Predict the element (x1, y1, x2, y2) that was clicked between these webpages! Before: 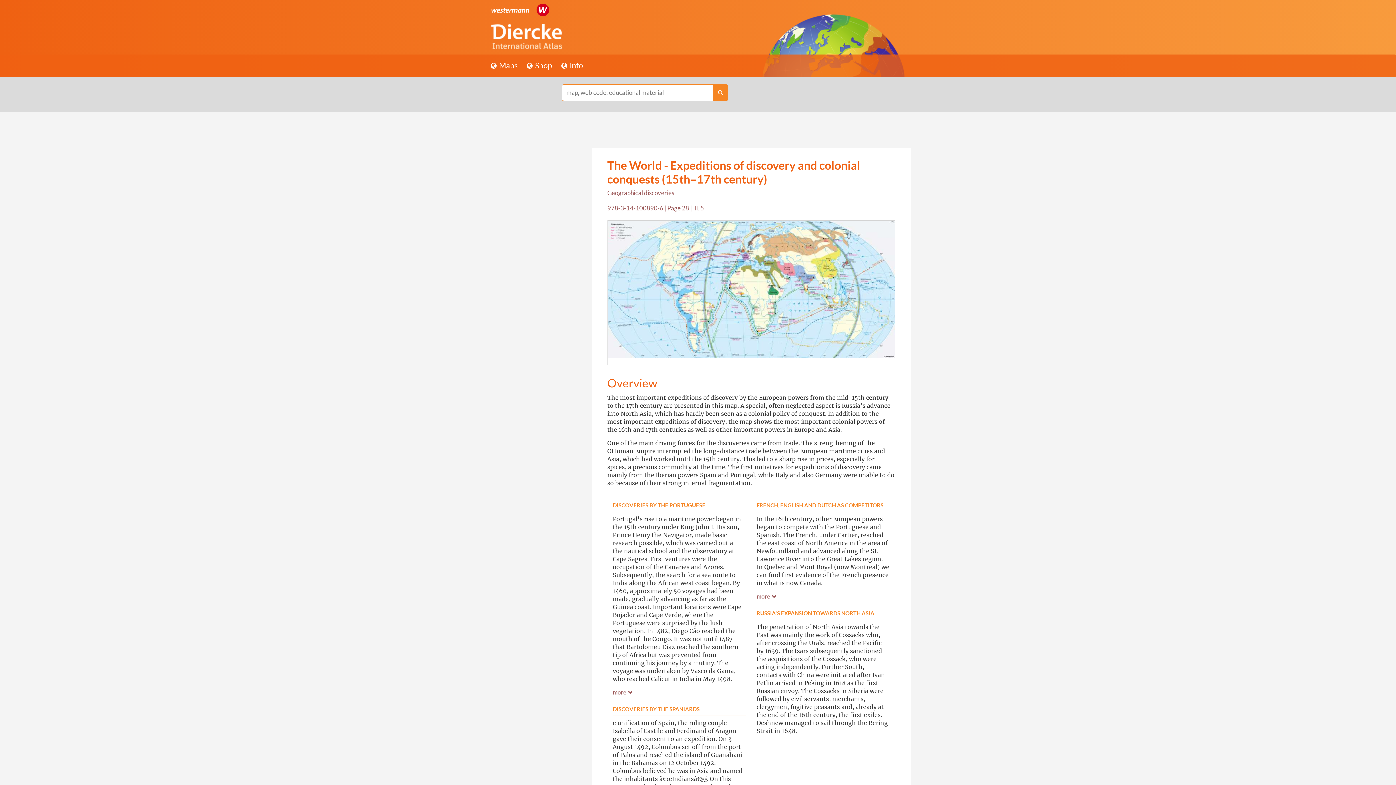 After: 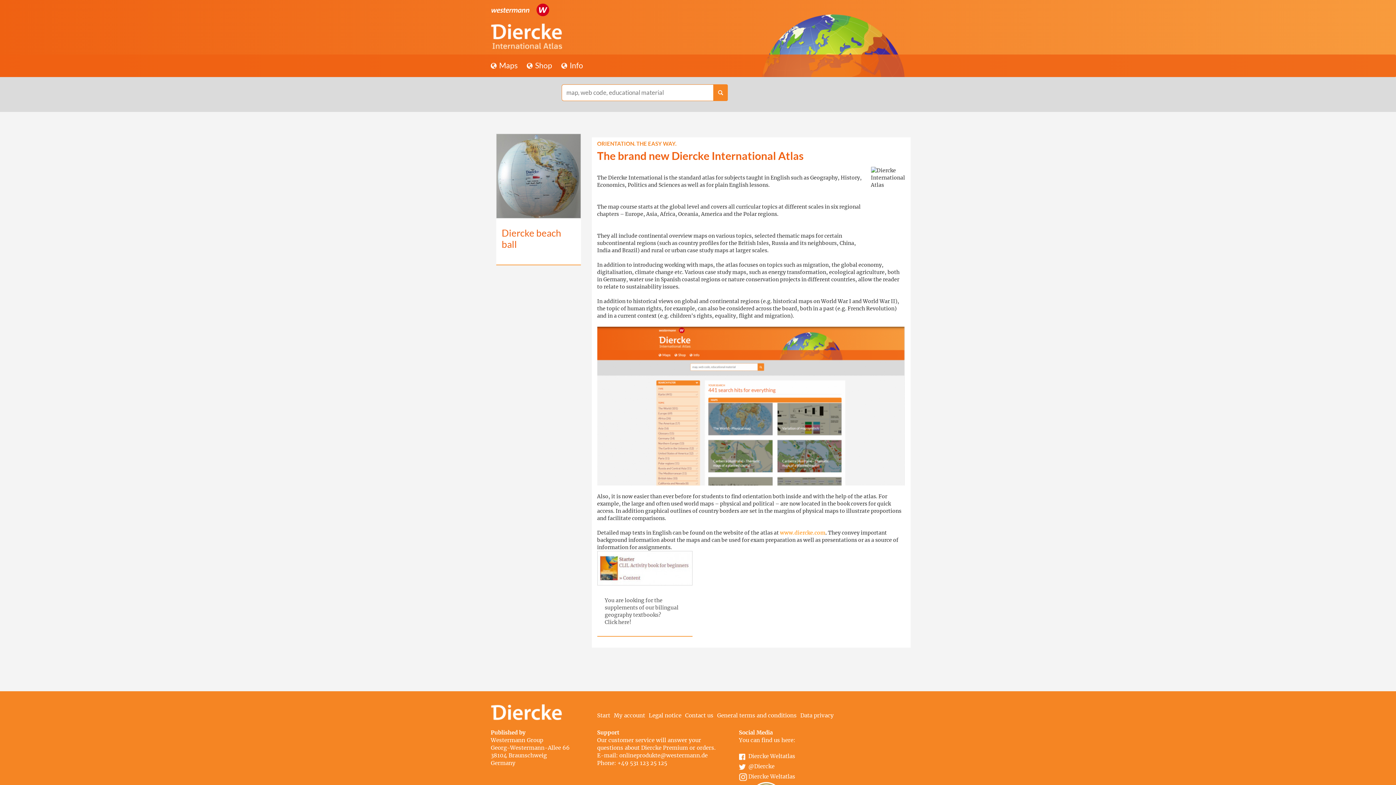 Action: bbox: (561, 60, 583, 69) label:  Info